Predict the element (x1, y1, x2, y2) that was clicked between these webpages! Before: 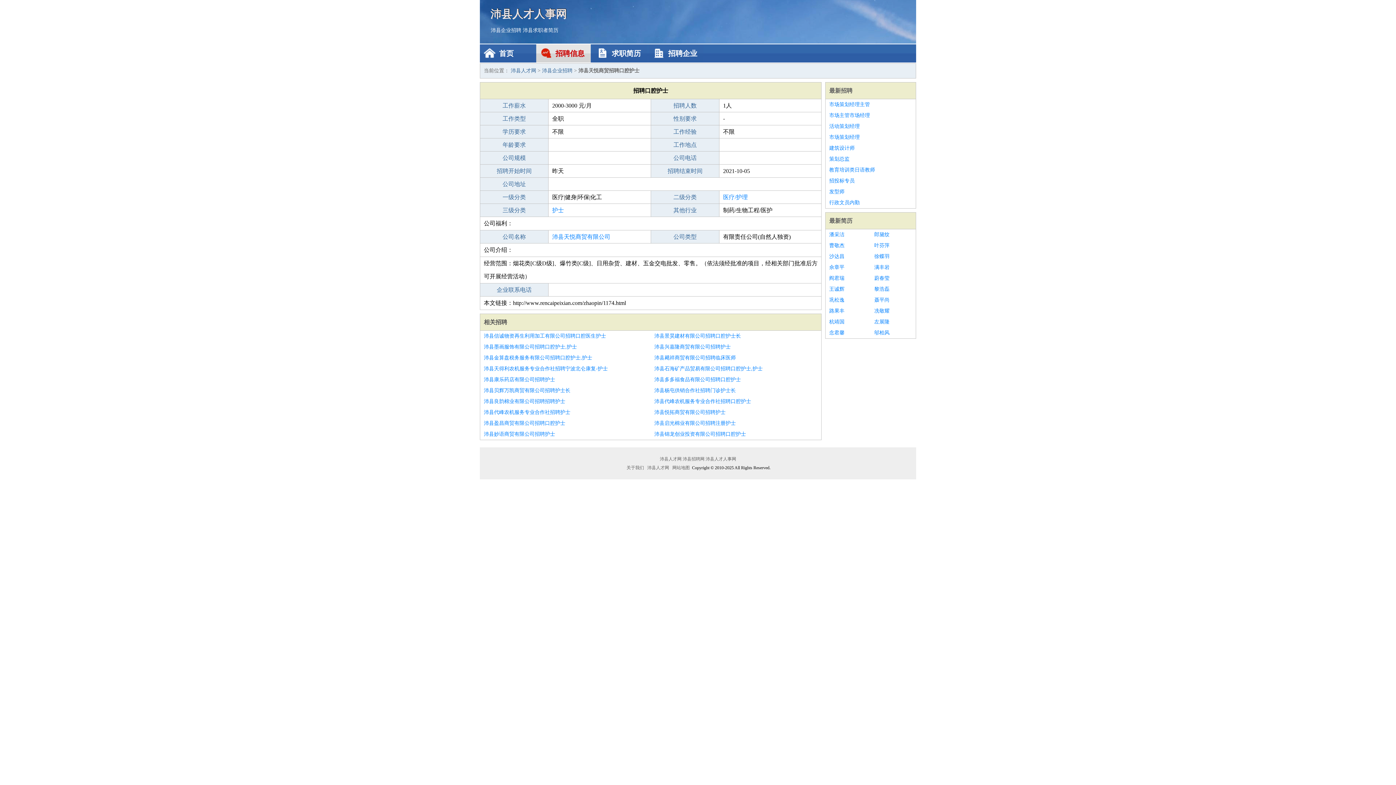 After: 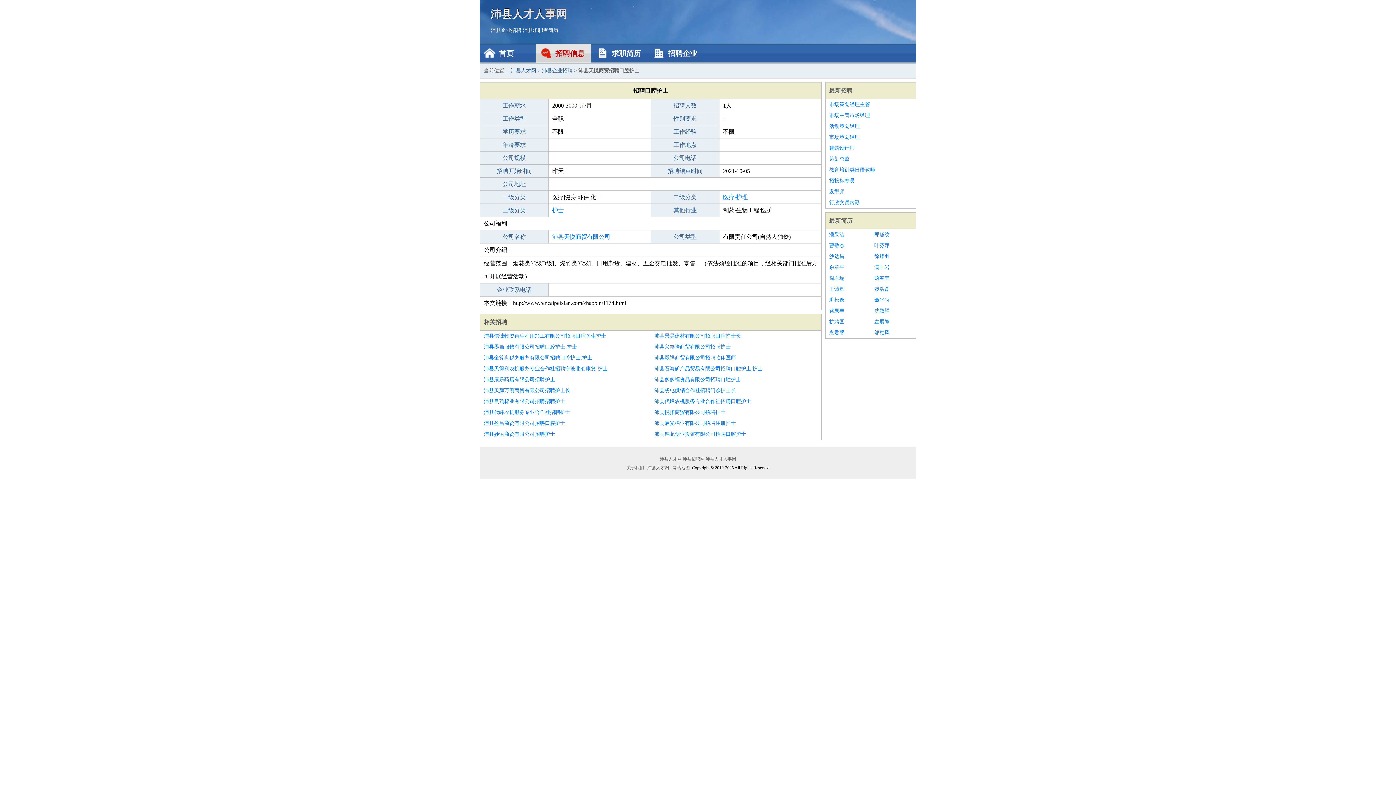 Action: bbox: (484, 352, 647, 363) label: 沛县金算盘税务服务有限公司招聘口腔护士,护士